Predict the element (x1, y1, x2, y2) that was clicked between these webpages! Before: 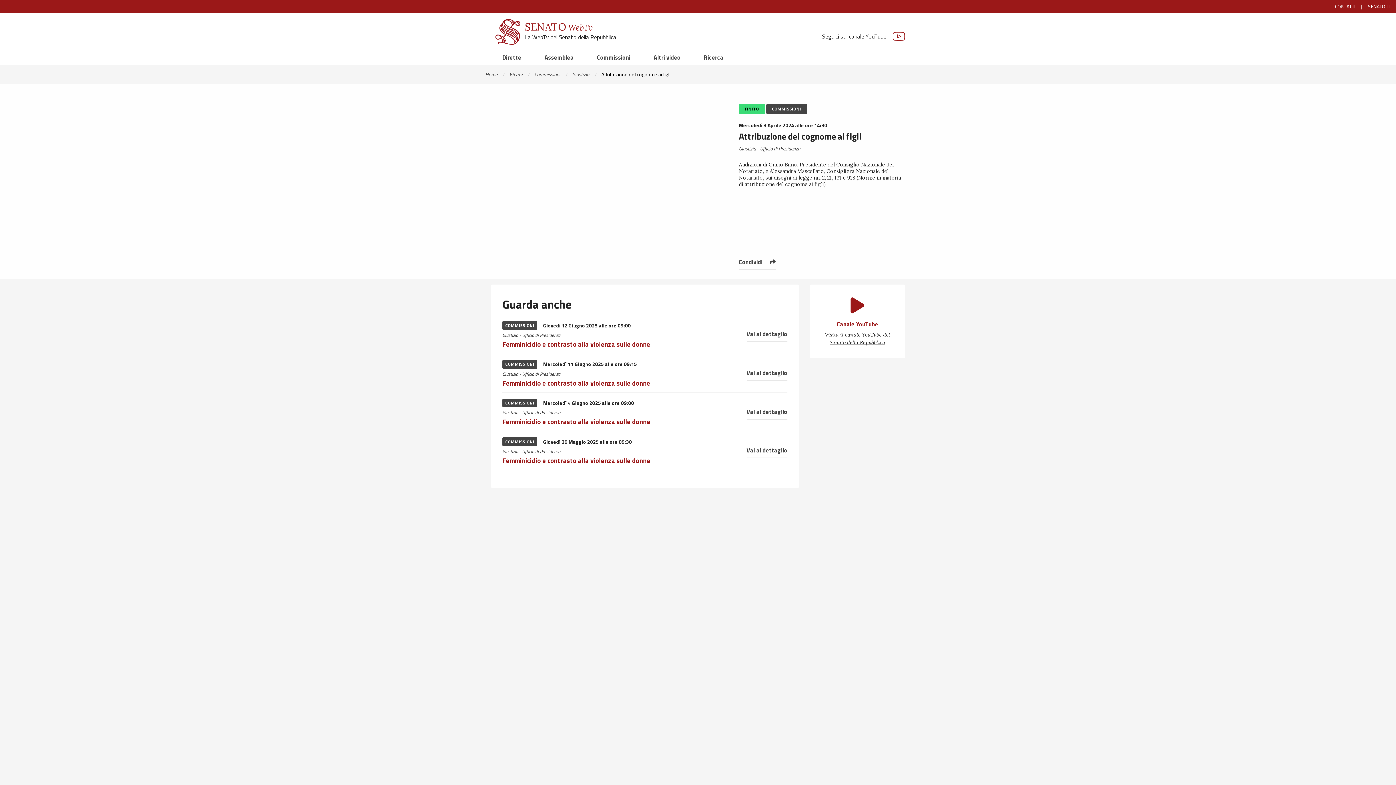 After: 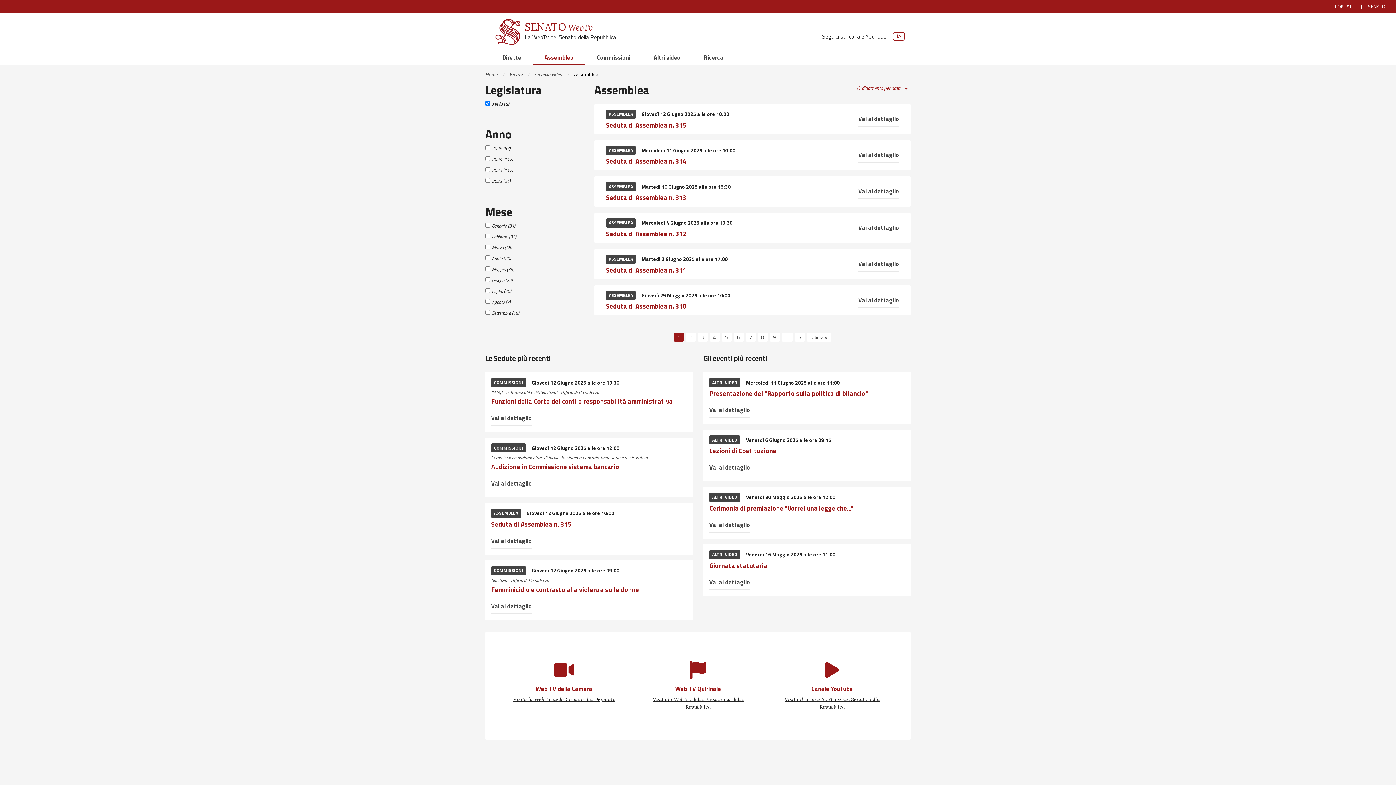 Action: label: Assemblea bbox: (533, 50, 585, 65)